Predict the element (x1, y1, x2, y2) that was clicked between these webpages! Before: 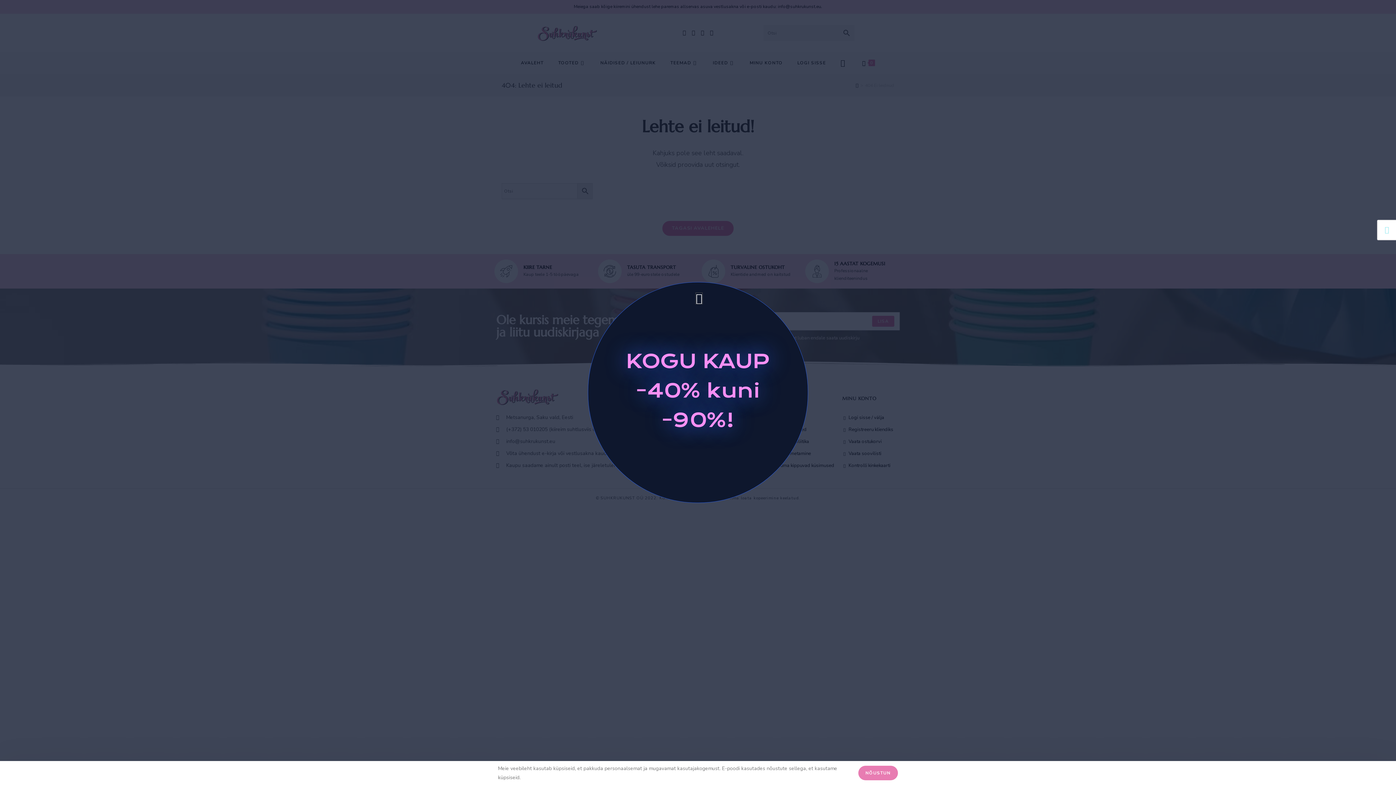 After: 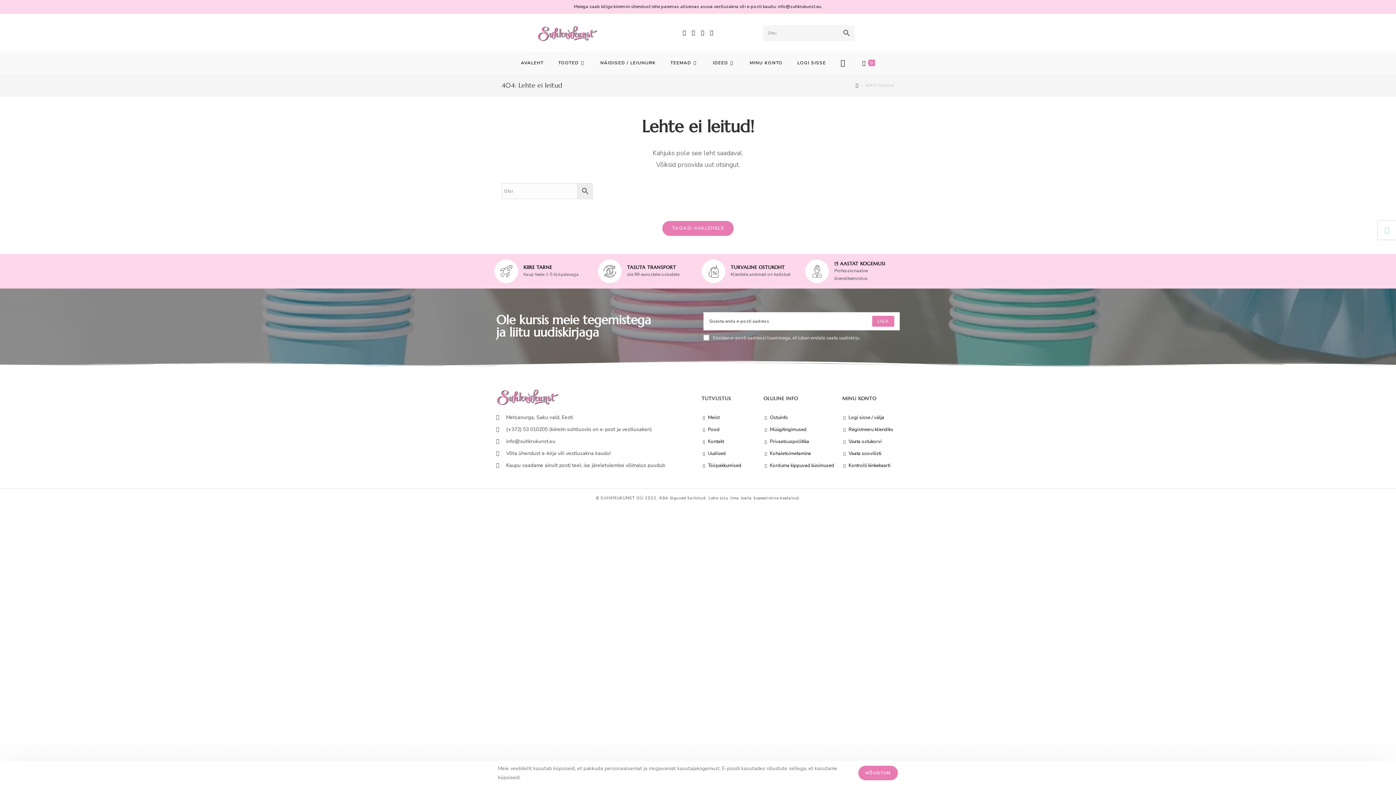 Action: bbox: (696, 293, 702, 304) label: Close